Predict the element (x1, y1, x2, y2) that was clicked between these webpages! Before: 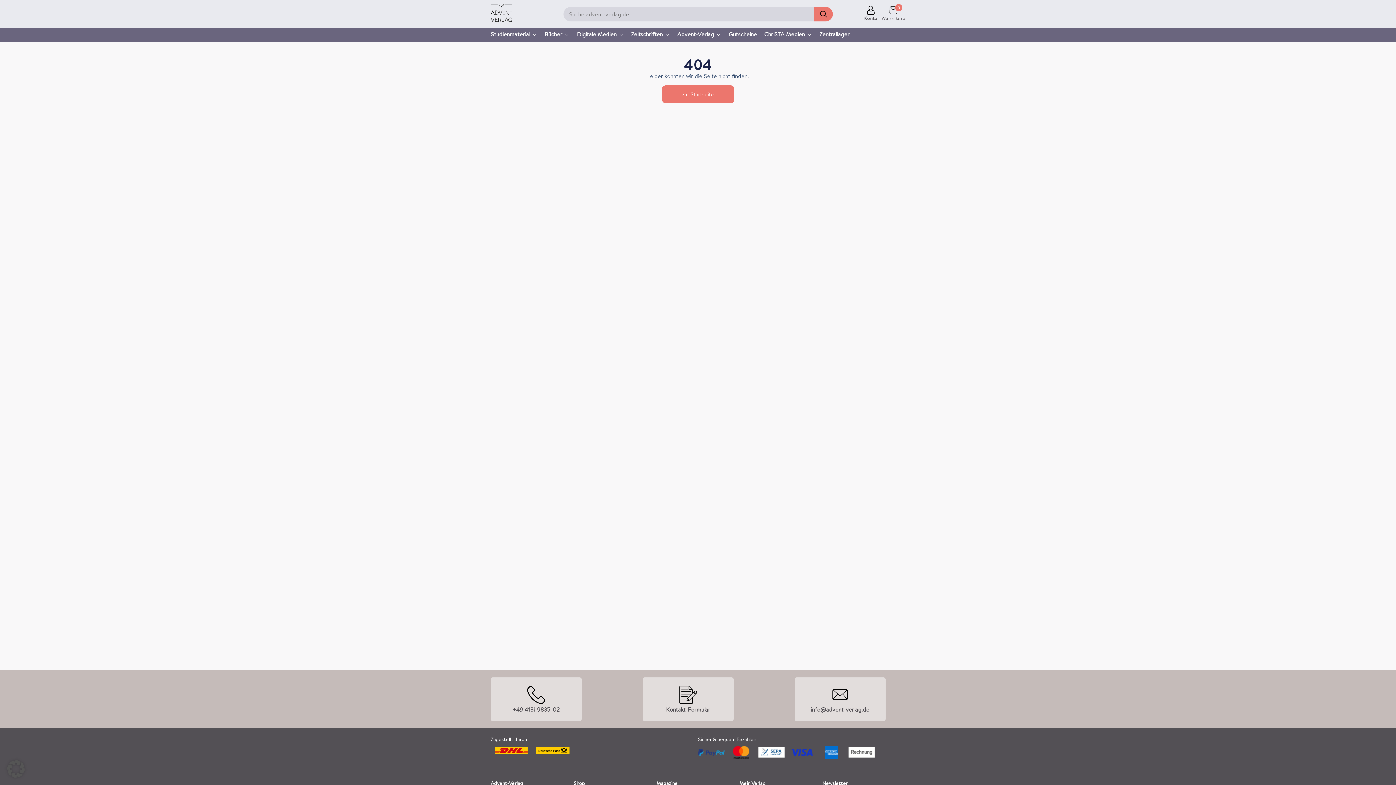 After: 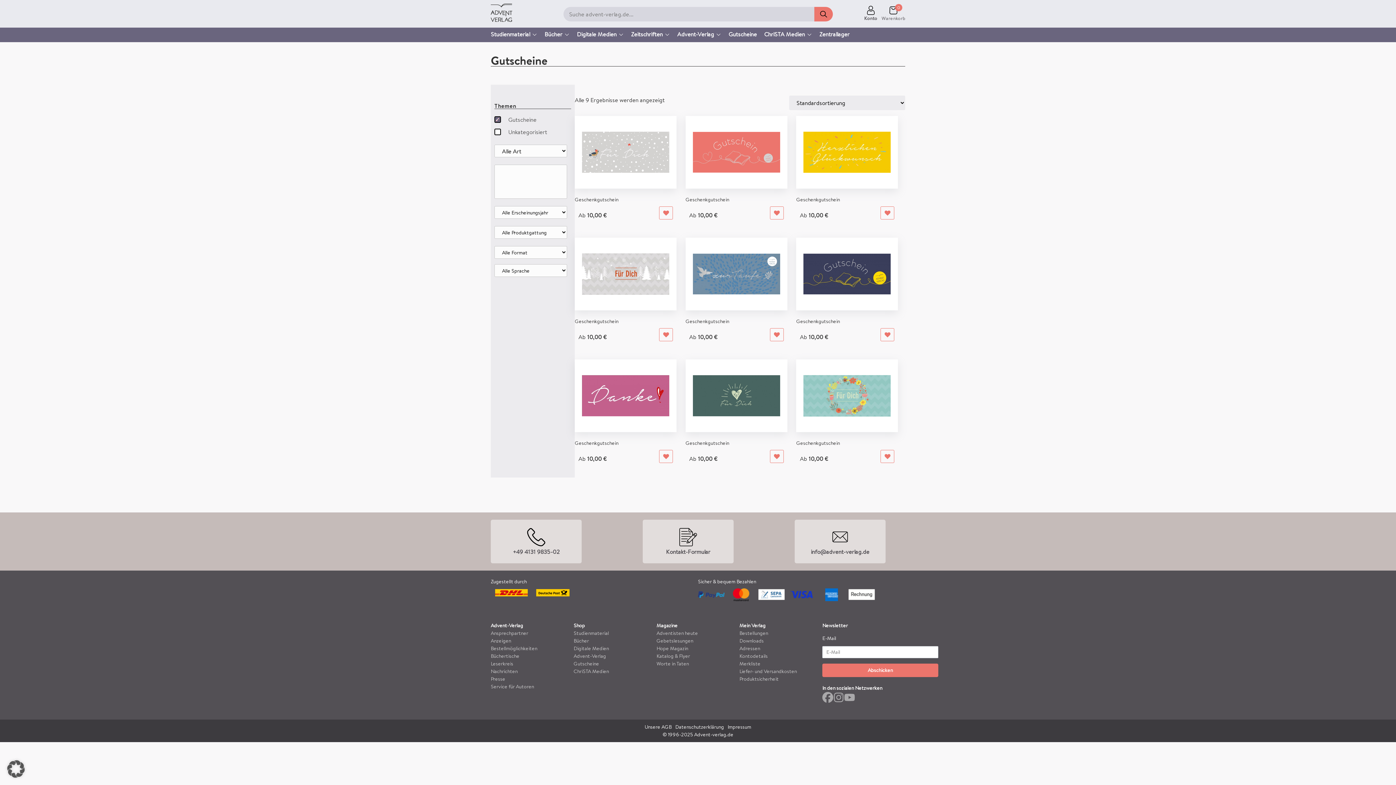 Action: bbox: (725, 30, 760, 38) label: Gutscheine